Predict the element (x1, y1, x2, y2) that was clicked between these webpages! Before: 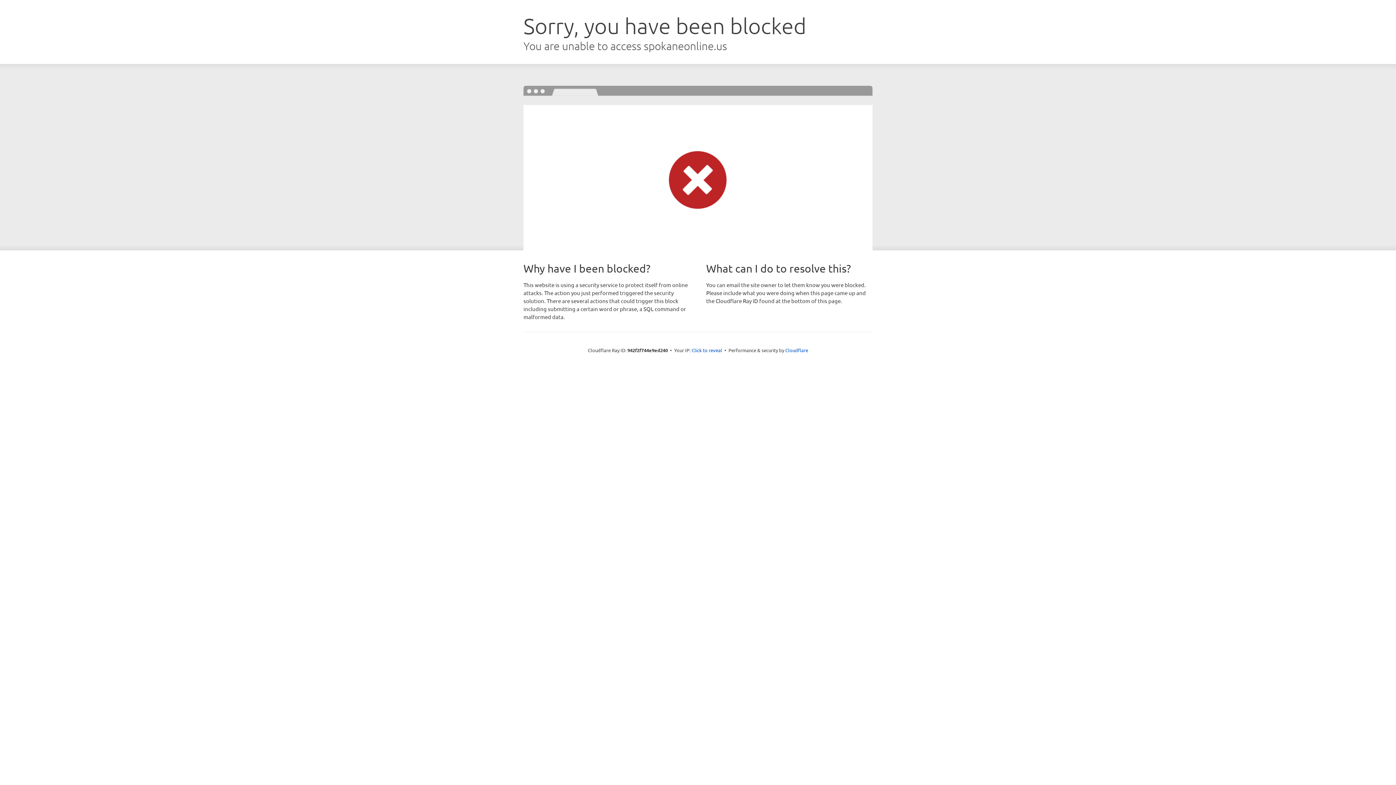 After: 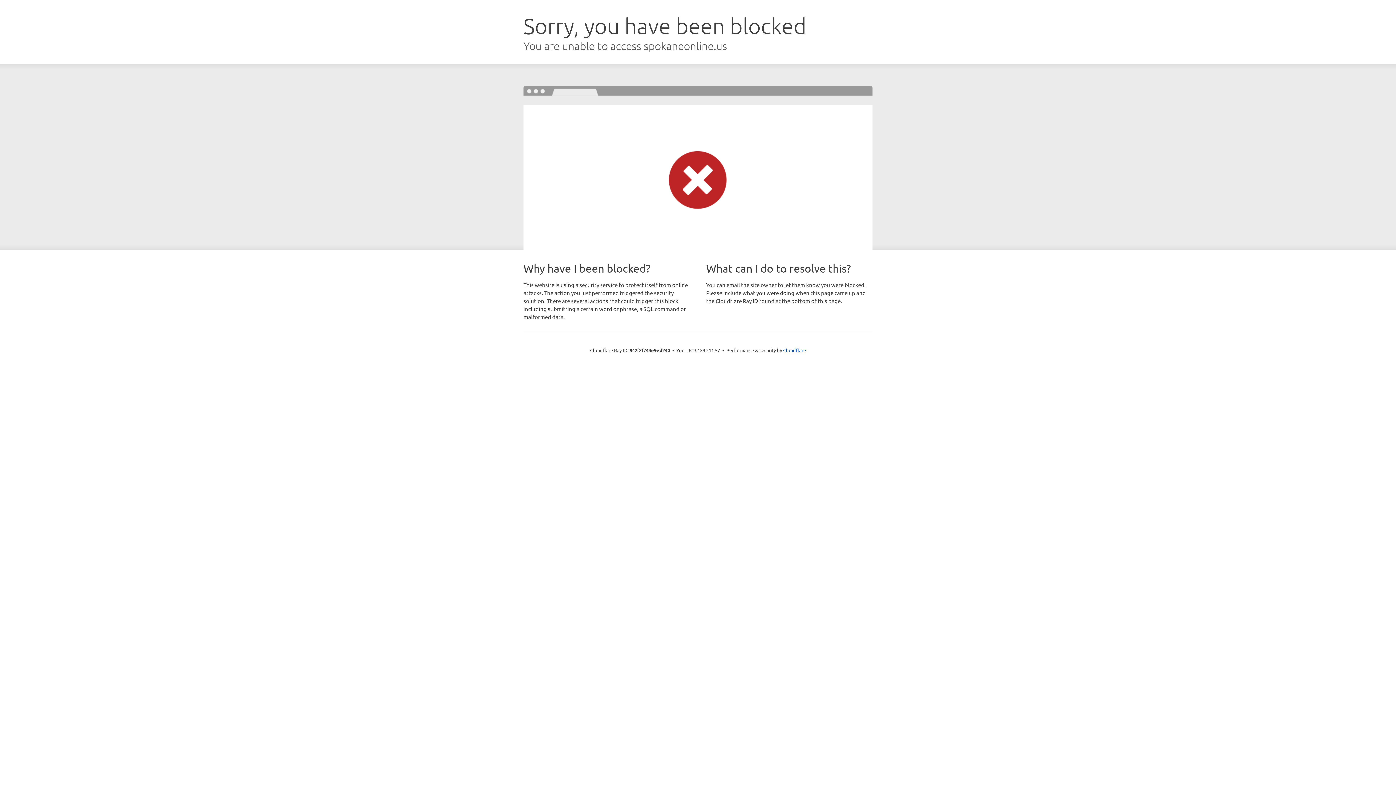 Action: bbox: (691, 346, 722, 353) label: Click to reveal